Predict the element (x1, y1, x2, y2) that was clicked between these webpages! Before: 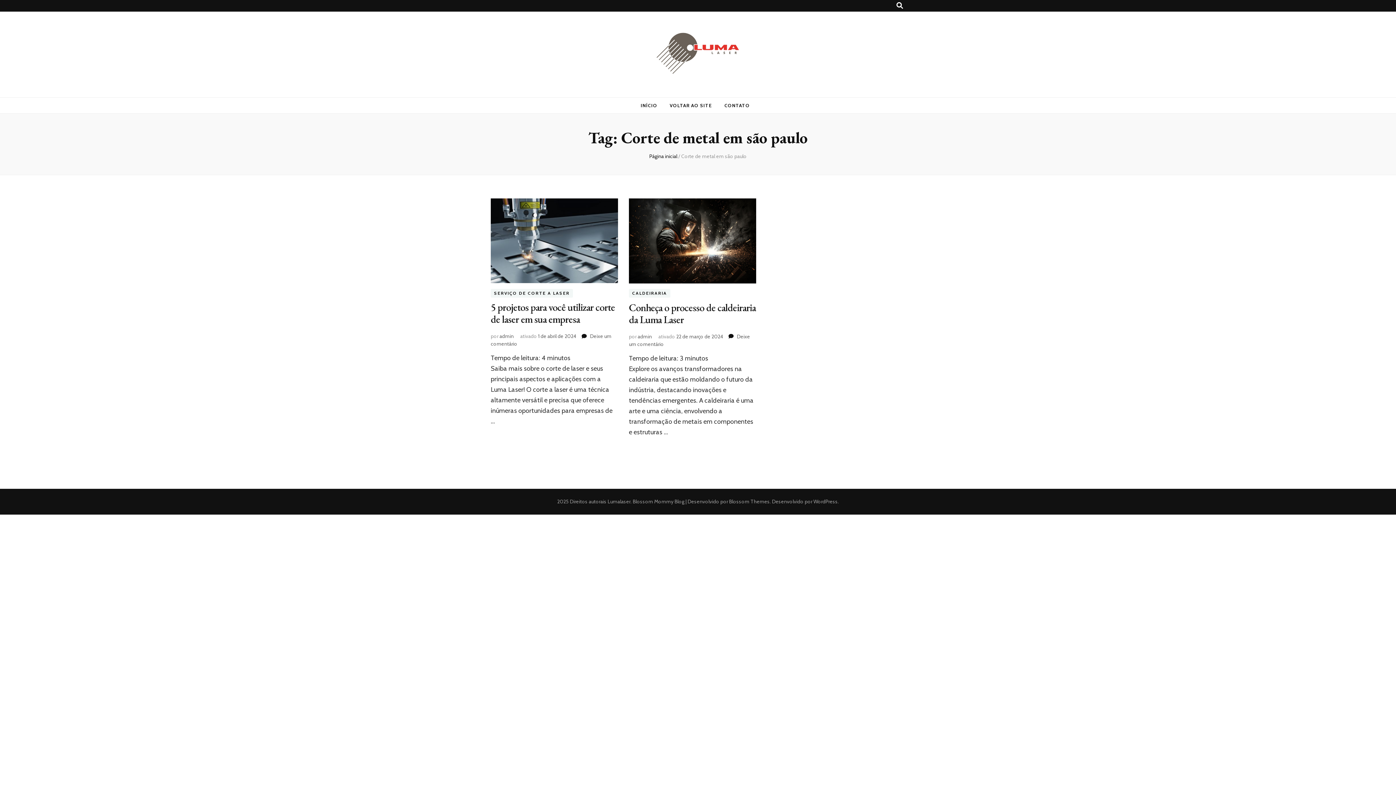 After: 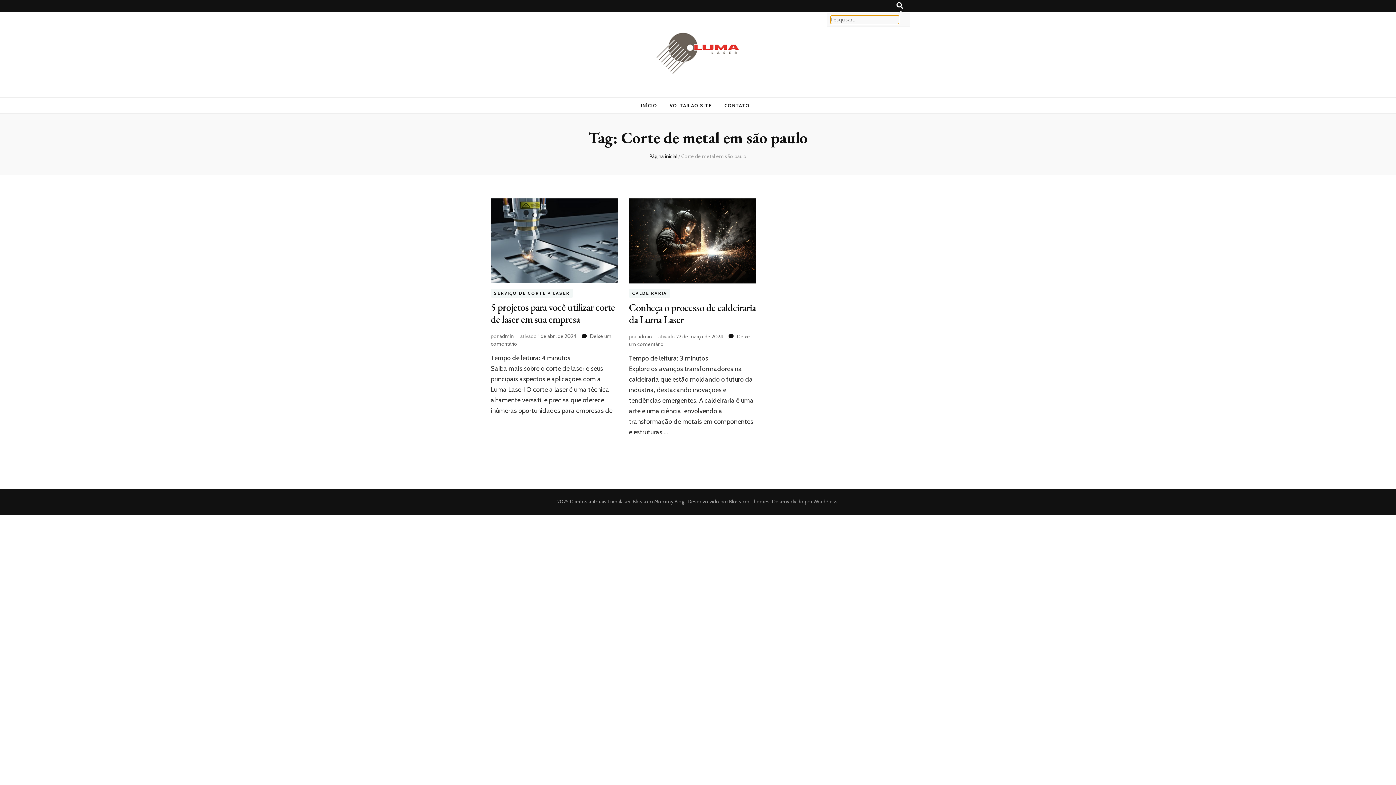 Action: label: search toggle button bbox: (896, 2, 903, 9)